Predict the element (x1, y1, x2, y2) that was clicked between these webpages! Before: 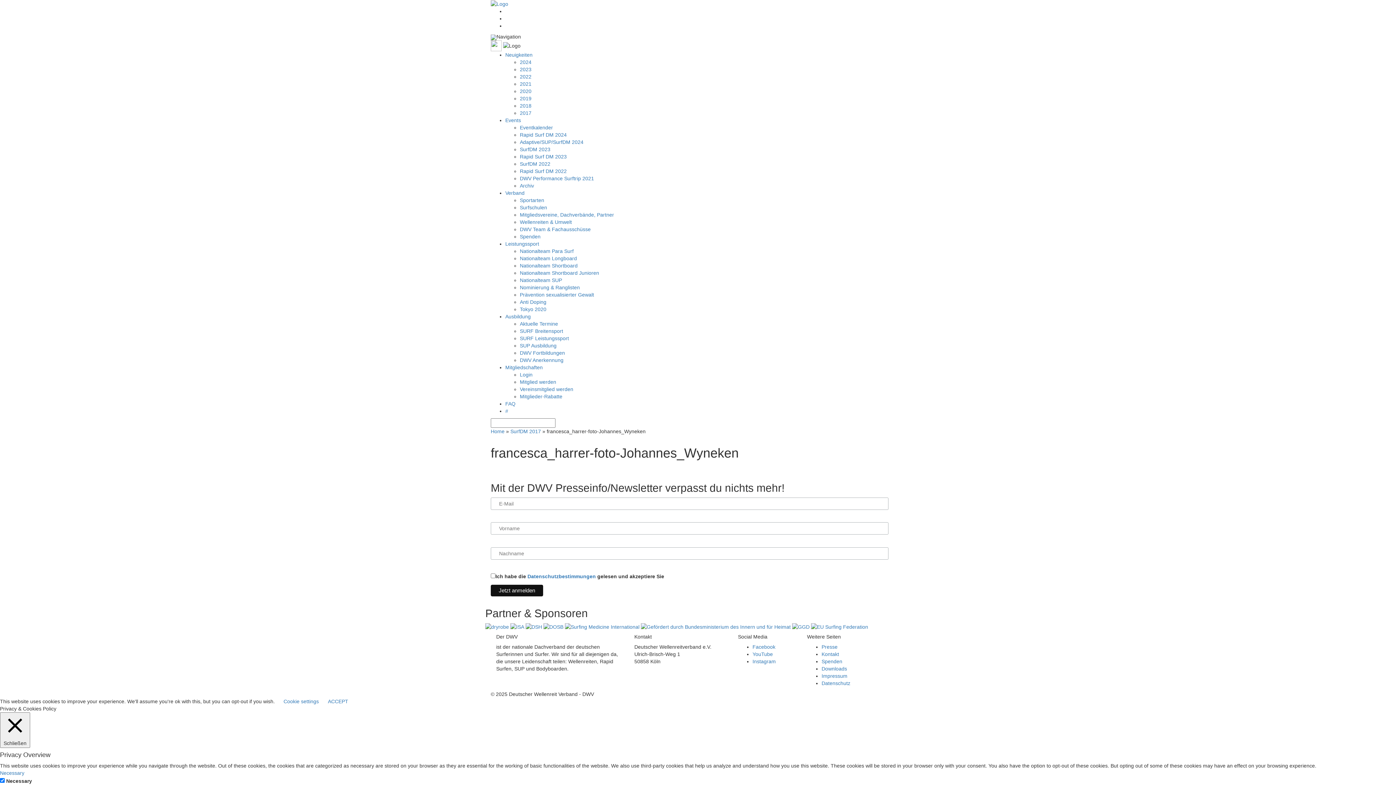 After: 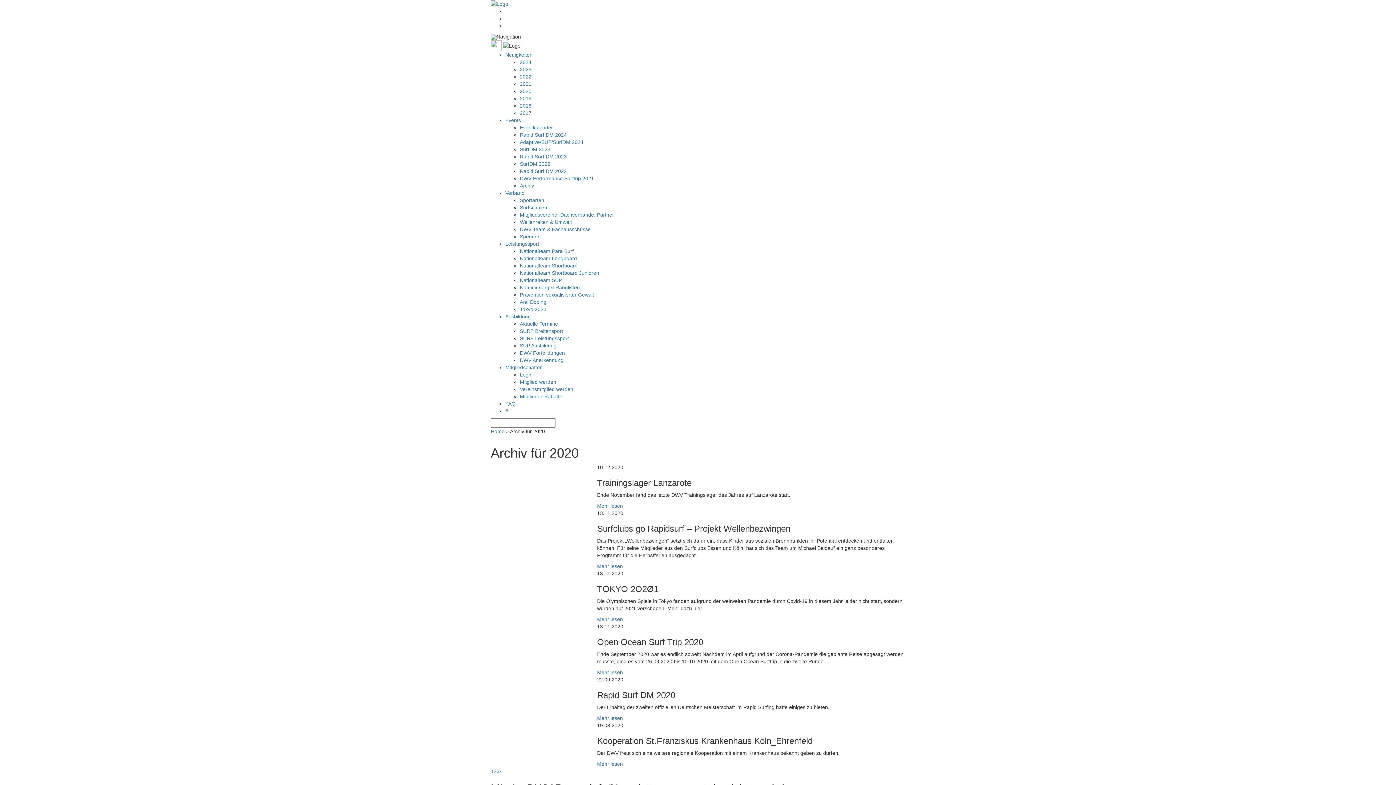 Action: label: 2020 bbox: (520, 88, 531, 94)